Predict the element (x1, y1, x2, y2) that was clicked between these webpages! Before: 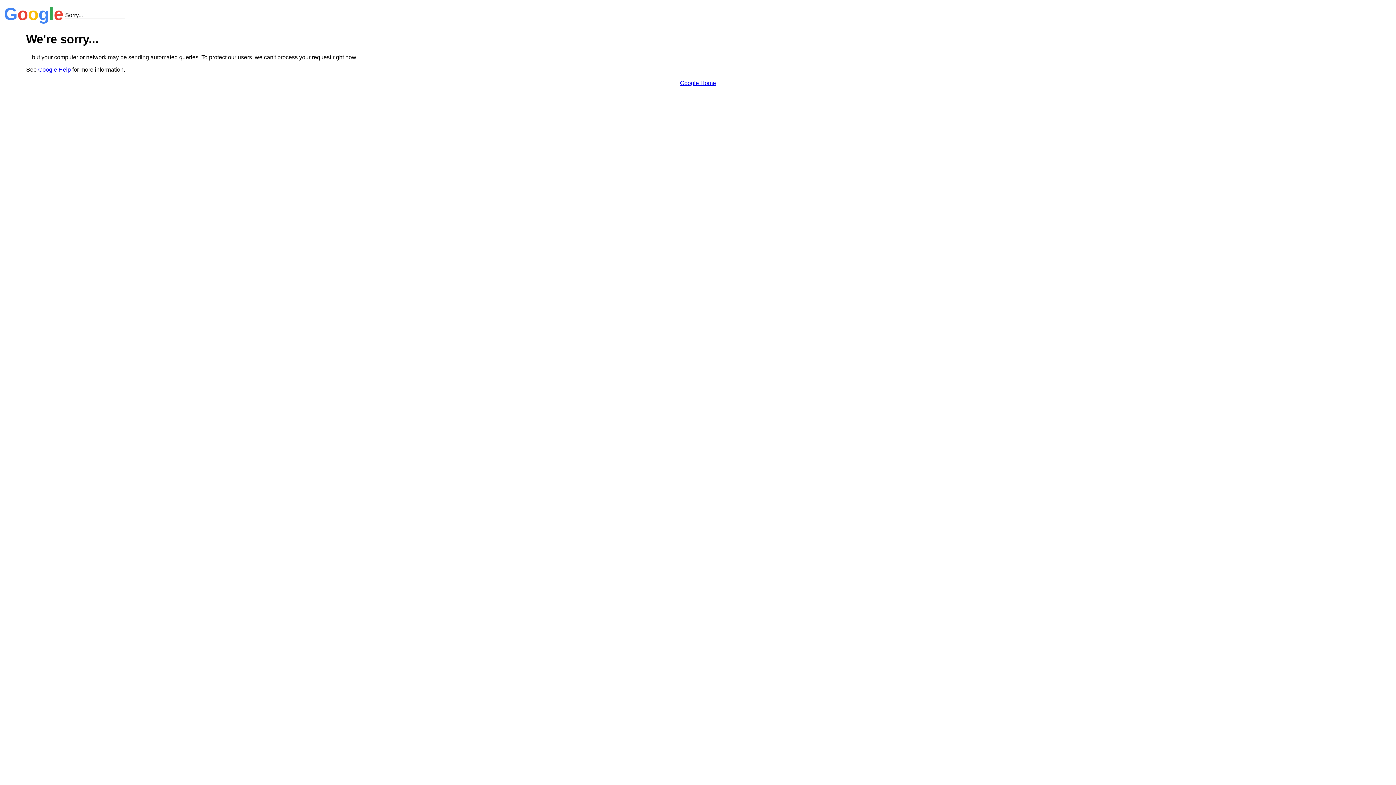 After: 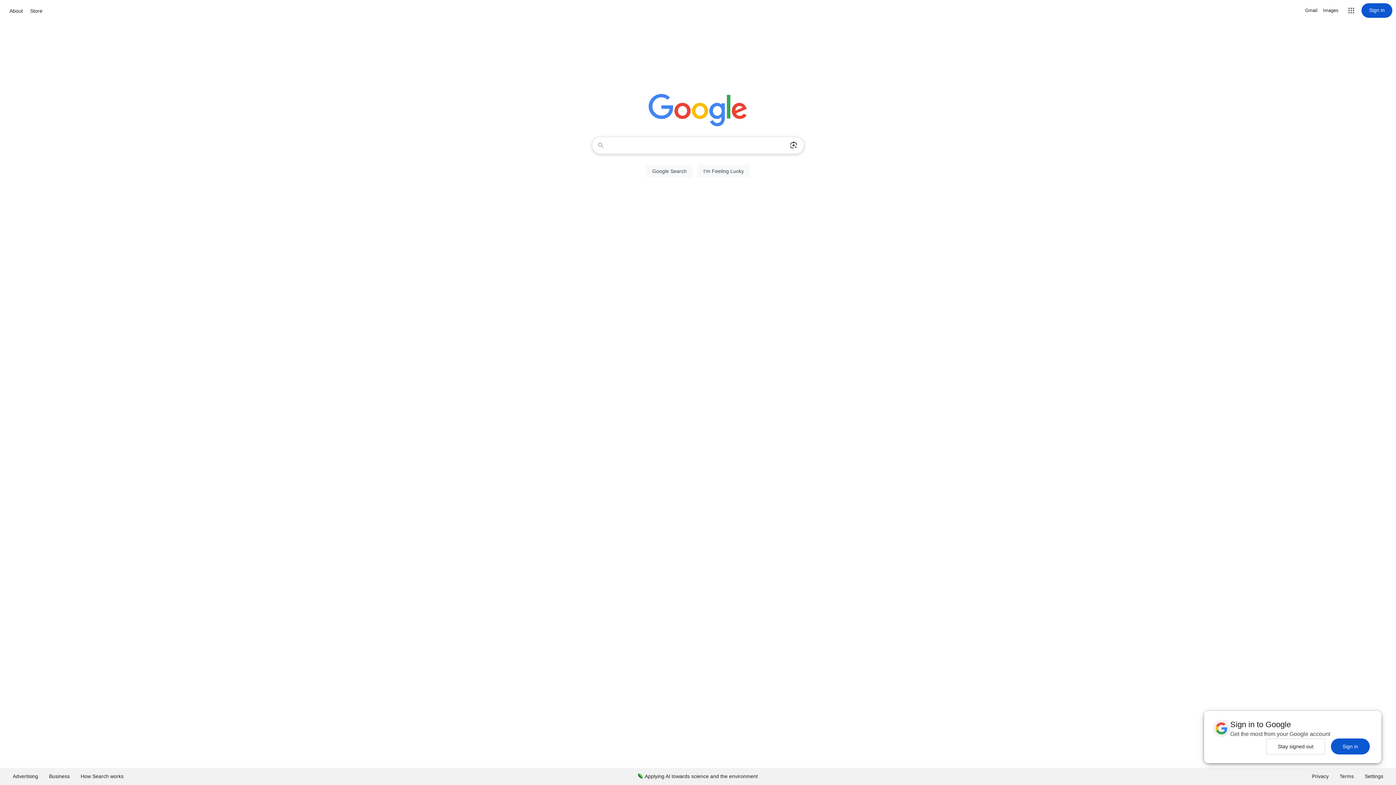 Action: label: Google Home bbox: (680, 79, 716, 86)